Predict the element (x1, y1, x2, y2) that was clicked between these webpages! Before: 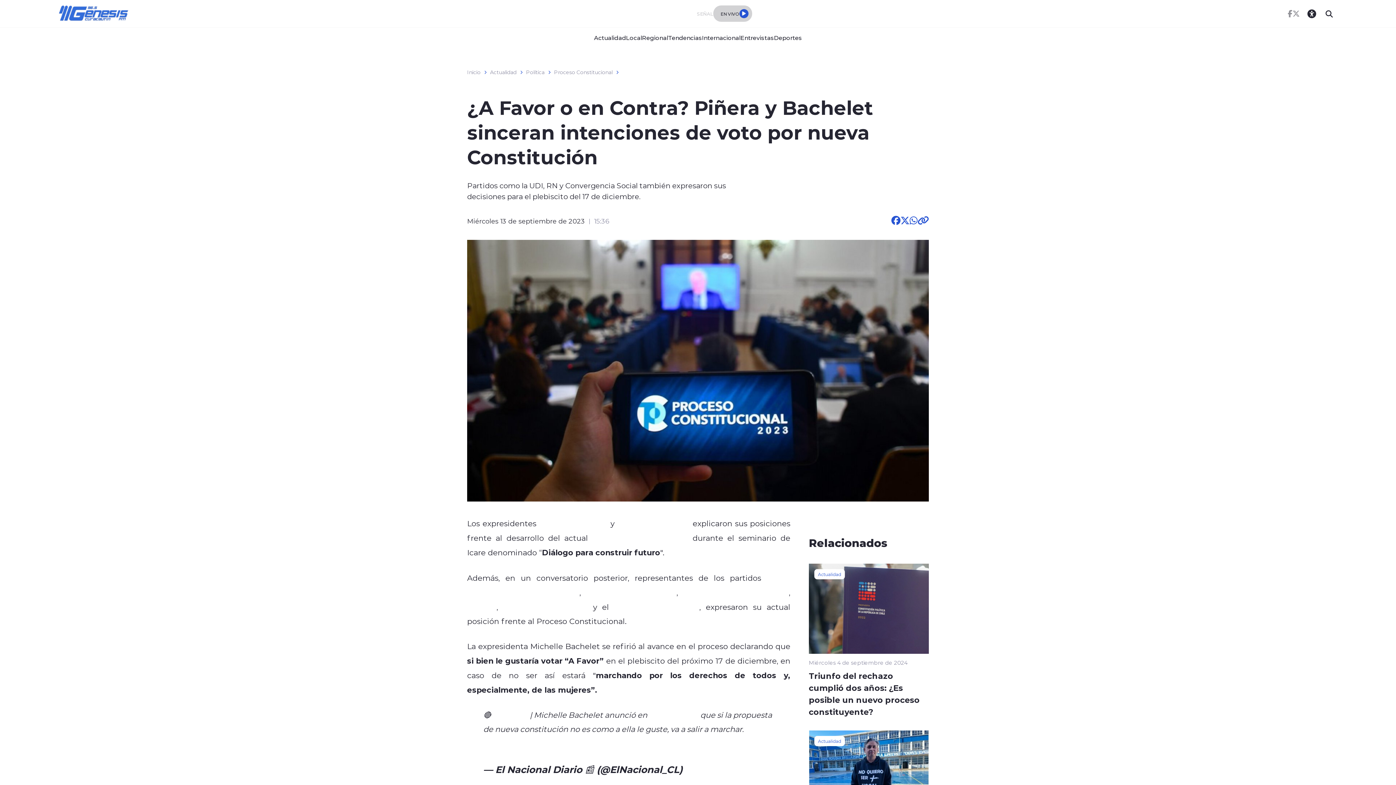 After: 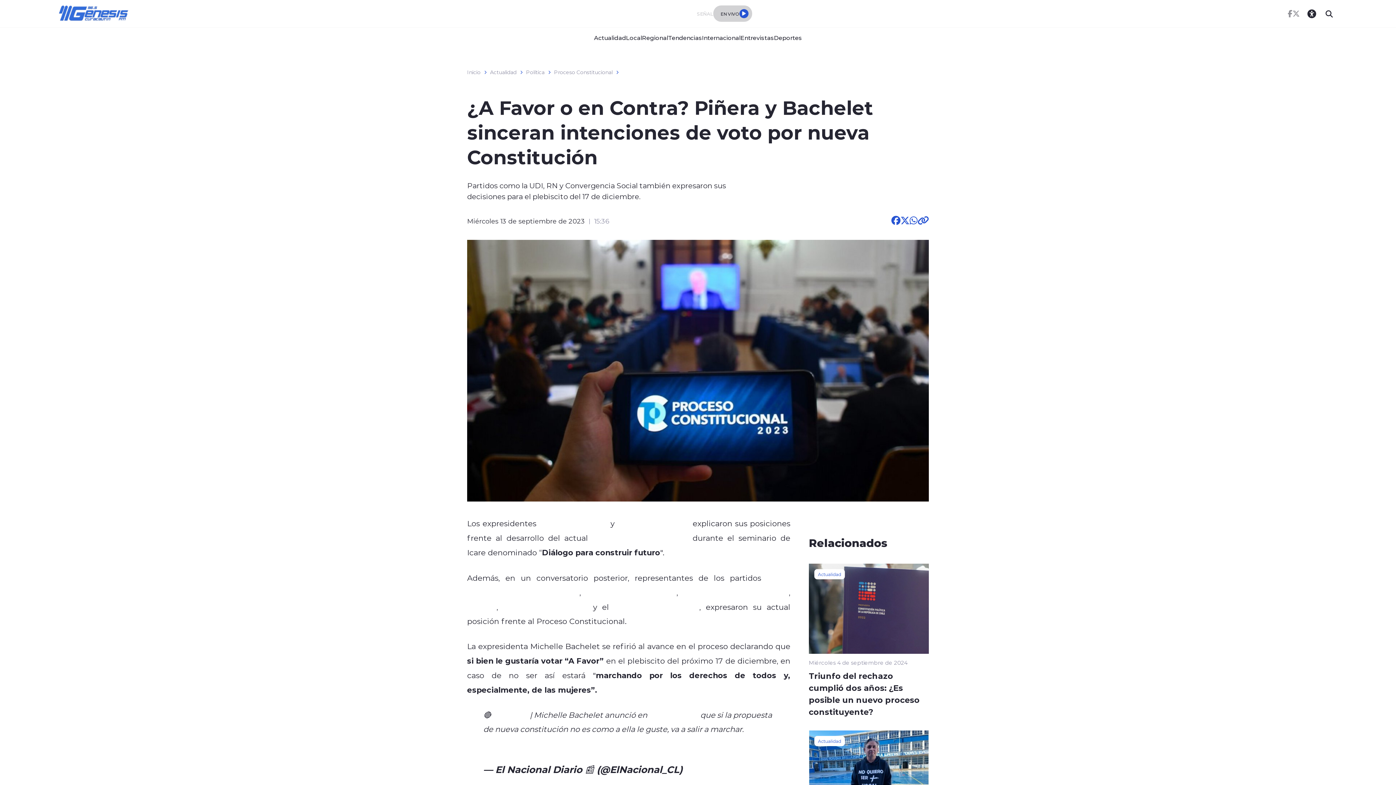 Action: label: #ALERTA bbox: (492, 710, 528, 720)